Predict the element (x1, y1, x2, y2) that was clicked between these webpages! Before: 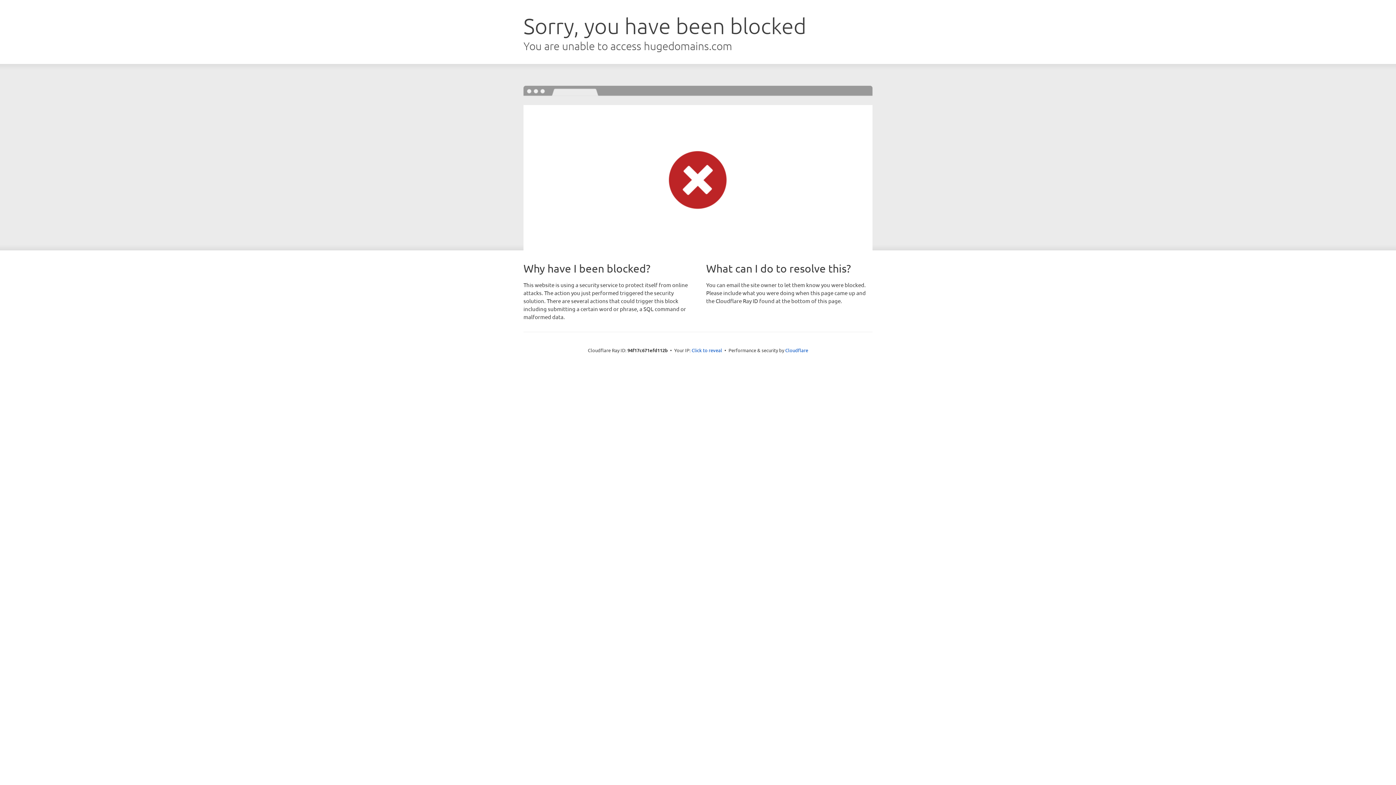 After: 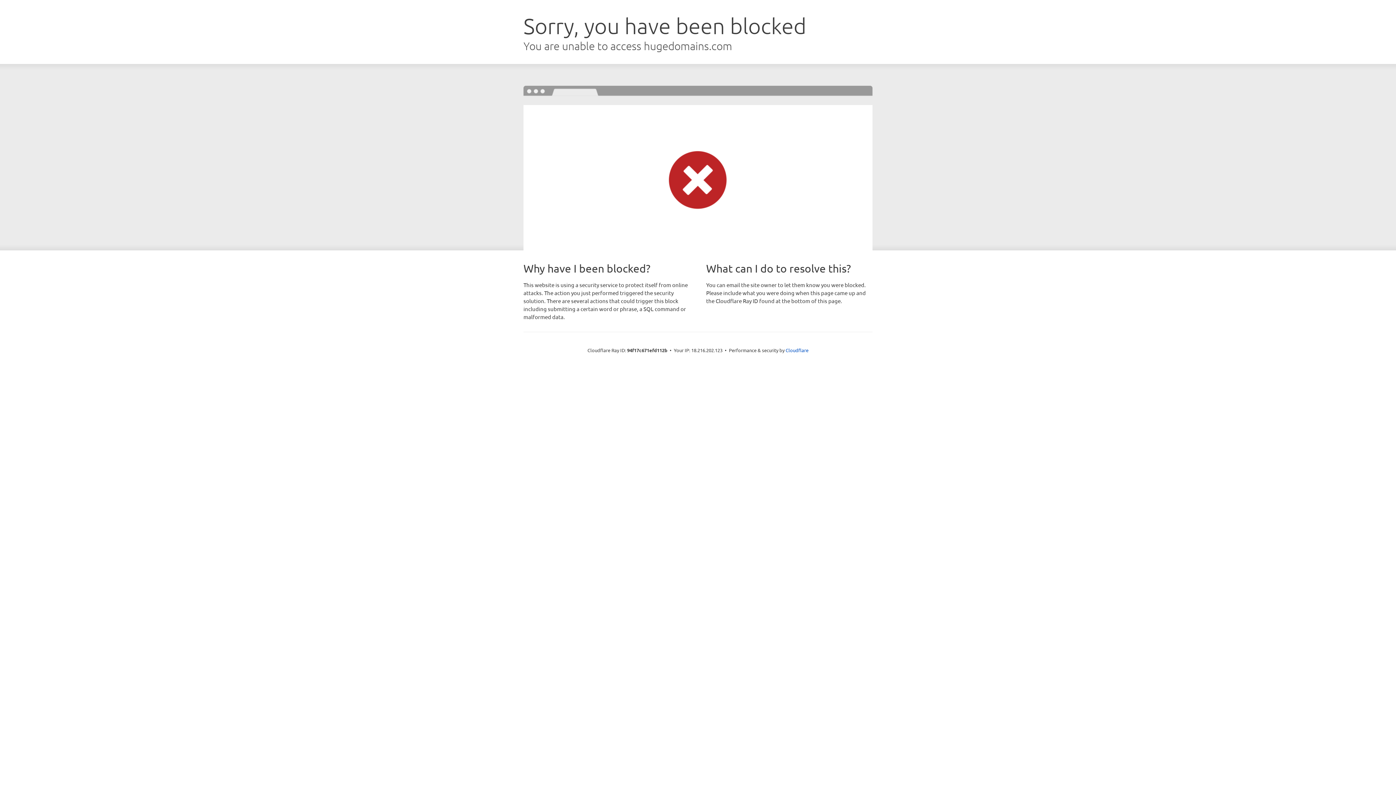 Action: bbox: (691, 346, 722, 353) label: Click to reveal